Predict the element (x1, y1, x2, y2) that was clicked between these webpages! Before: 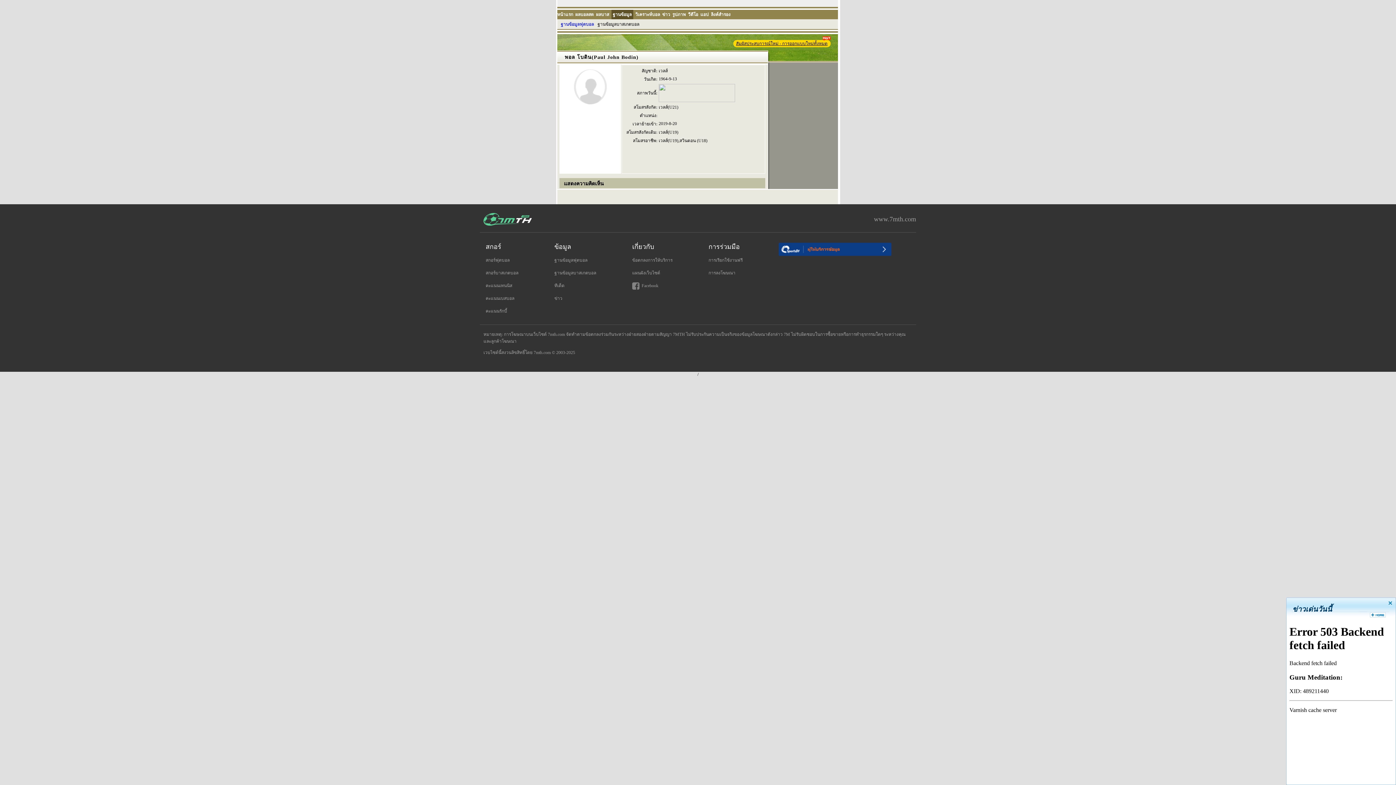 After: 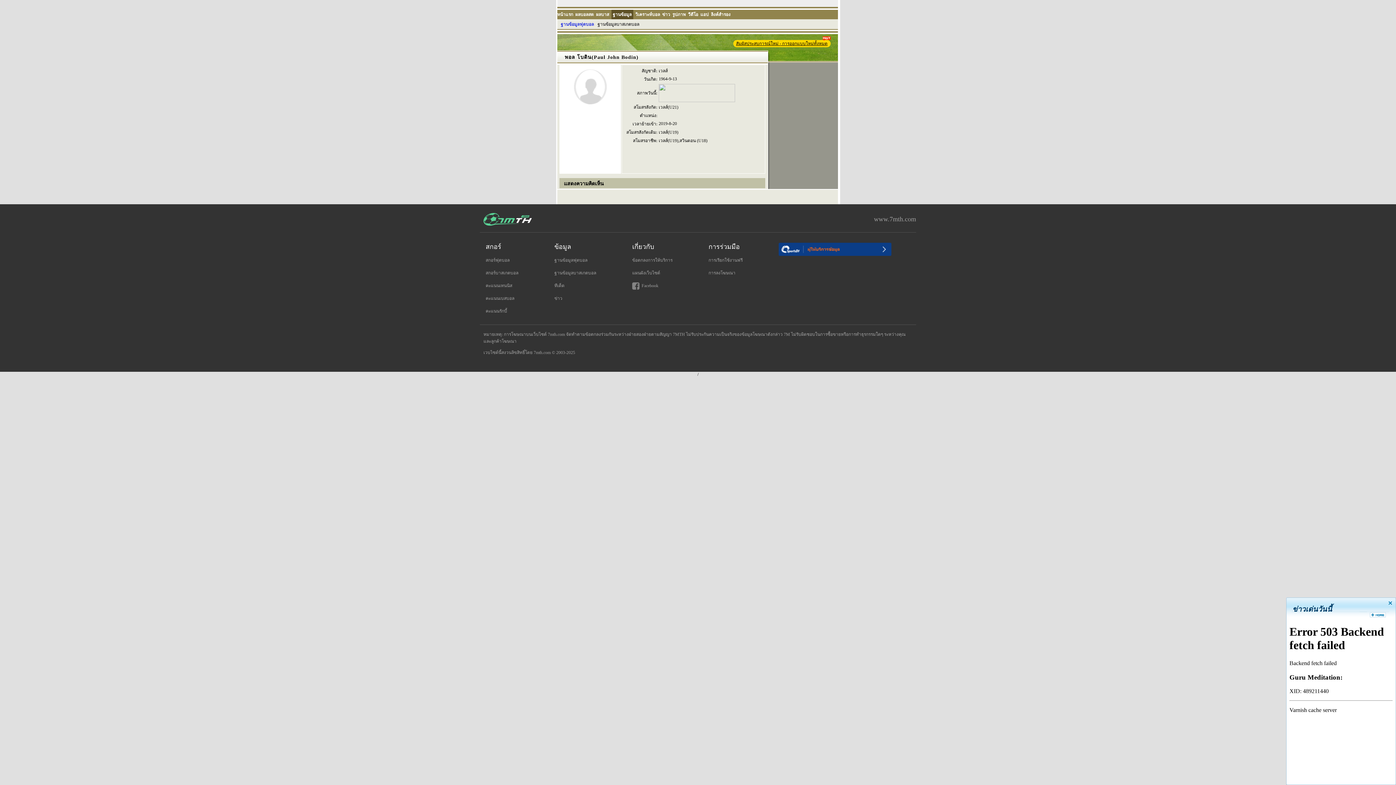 Action: bbox: (554, 282, 596, 289) label: ทีเด็ด